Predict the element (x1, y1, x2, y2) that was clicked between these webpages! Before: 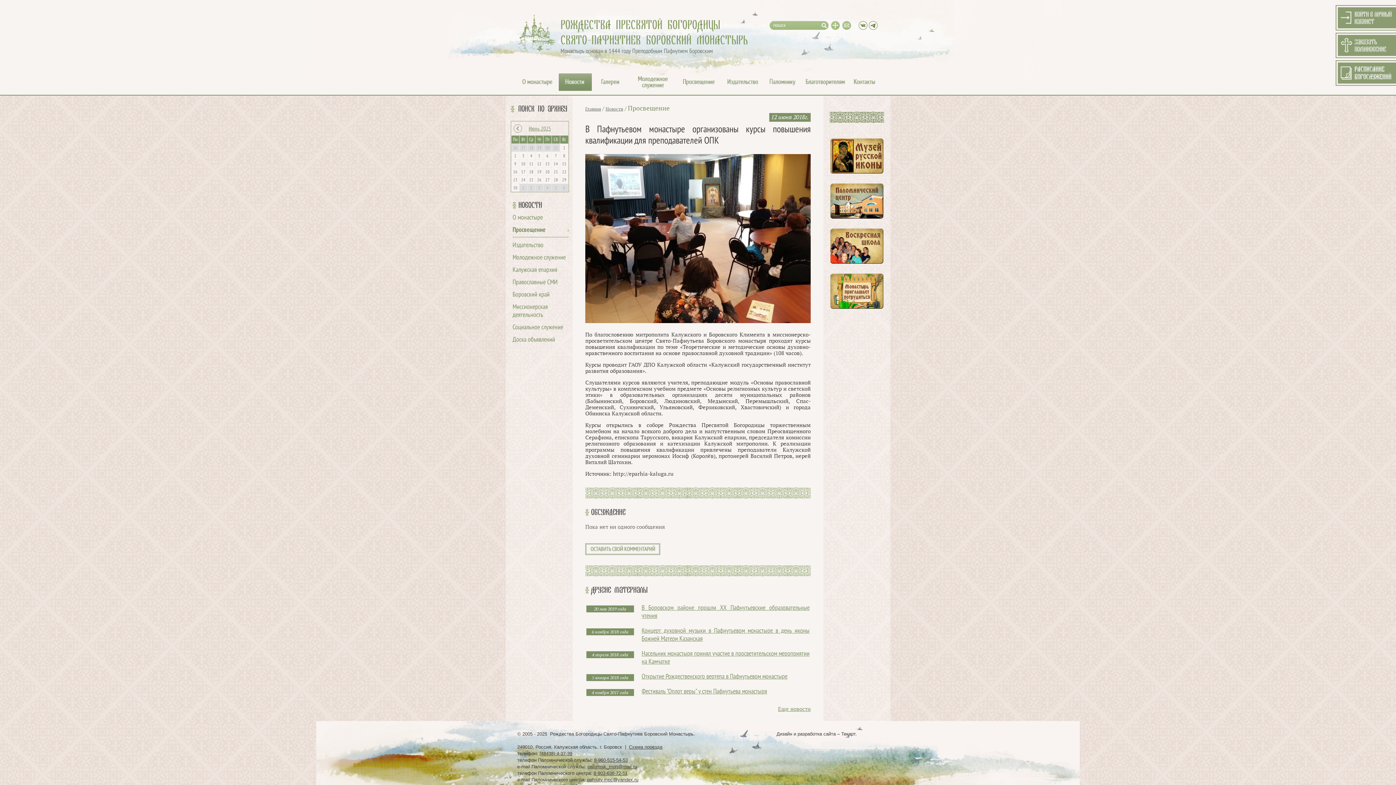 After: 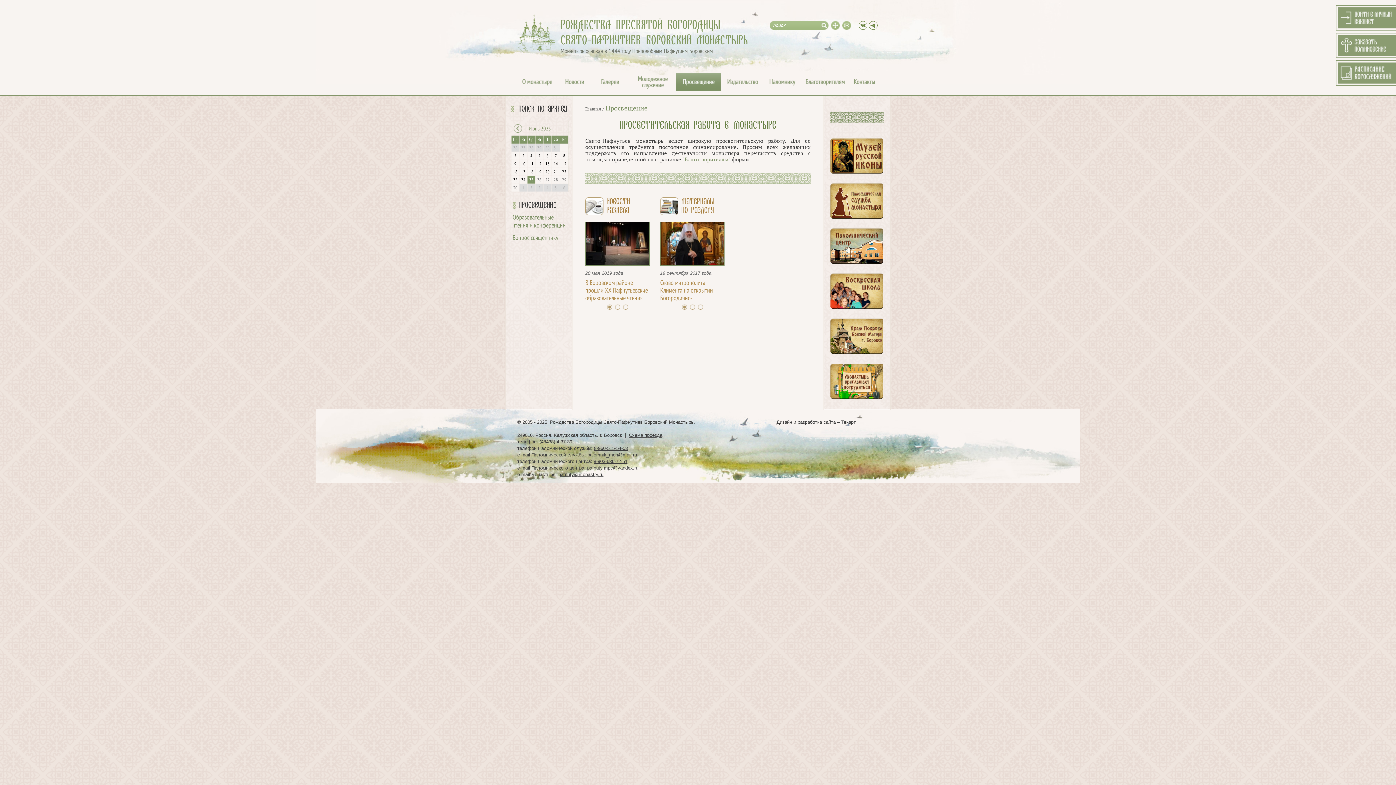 Action: bbox: (676, 73, 721, 90)